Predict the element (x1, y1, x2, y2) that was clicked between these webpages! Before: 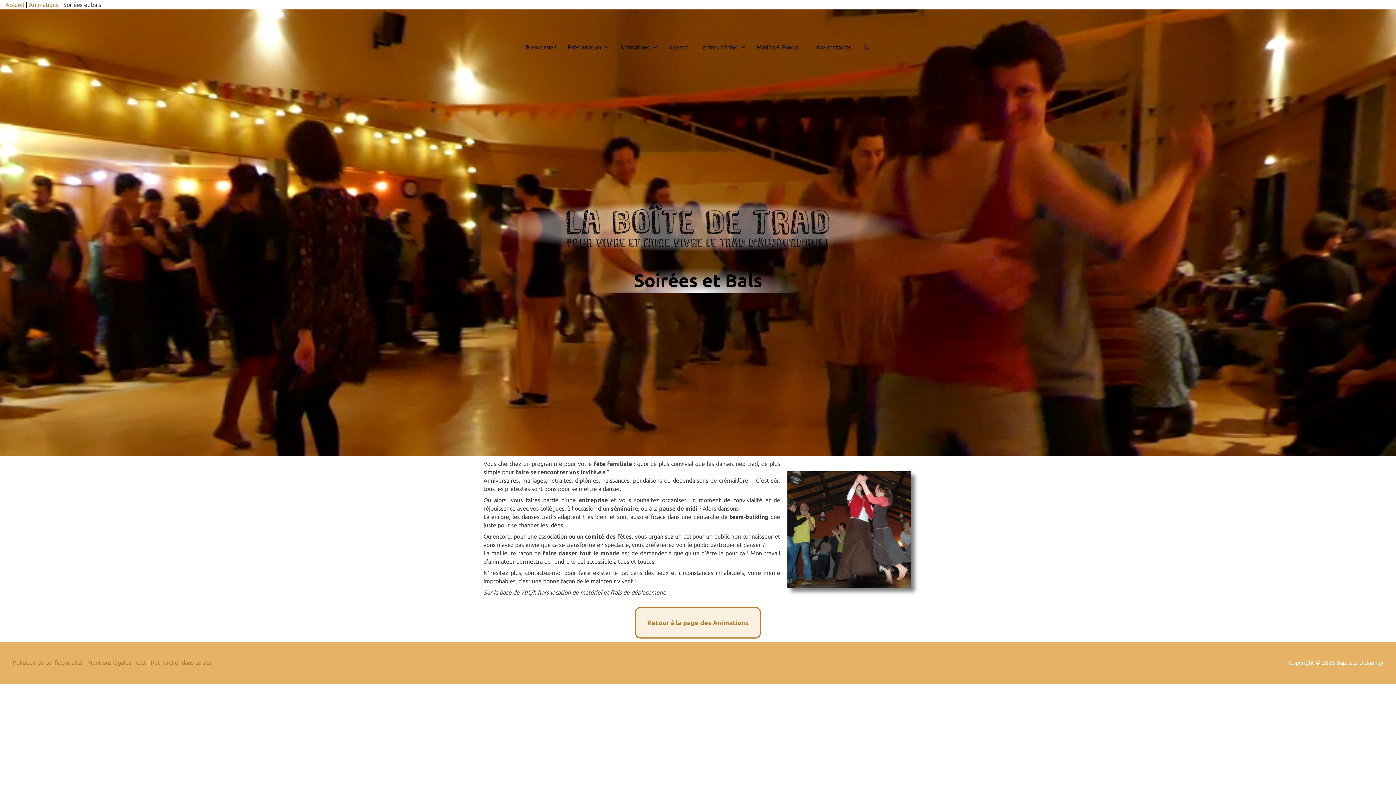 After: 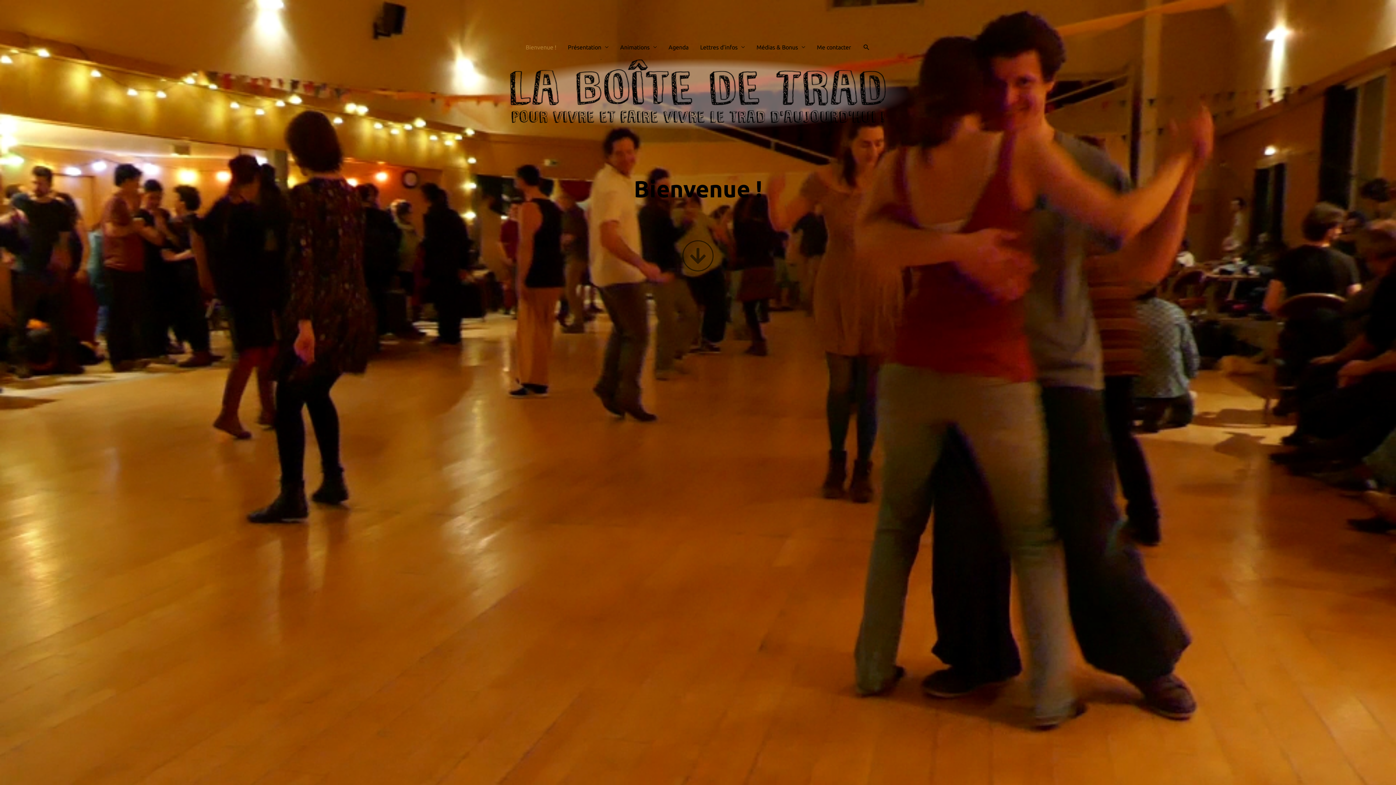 Action: label: La Boîte de Trad bbox: (689, 10, 707, 17)